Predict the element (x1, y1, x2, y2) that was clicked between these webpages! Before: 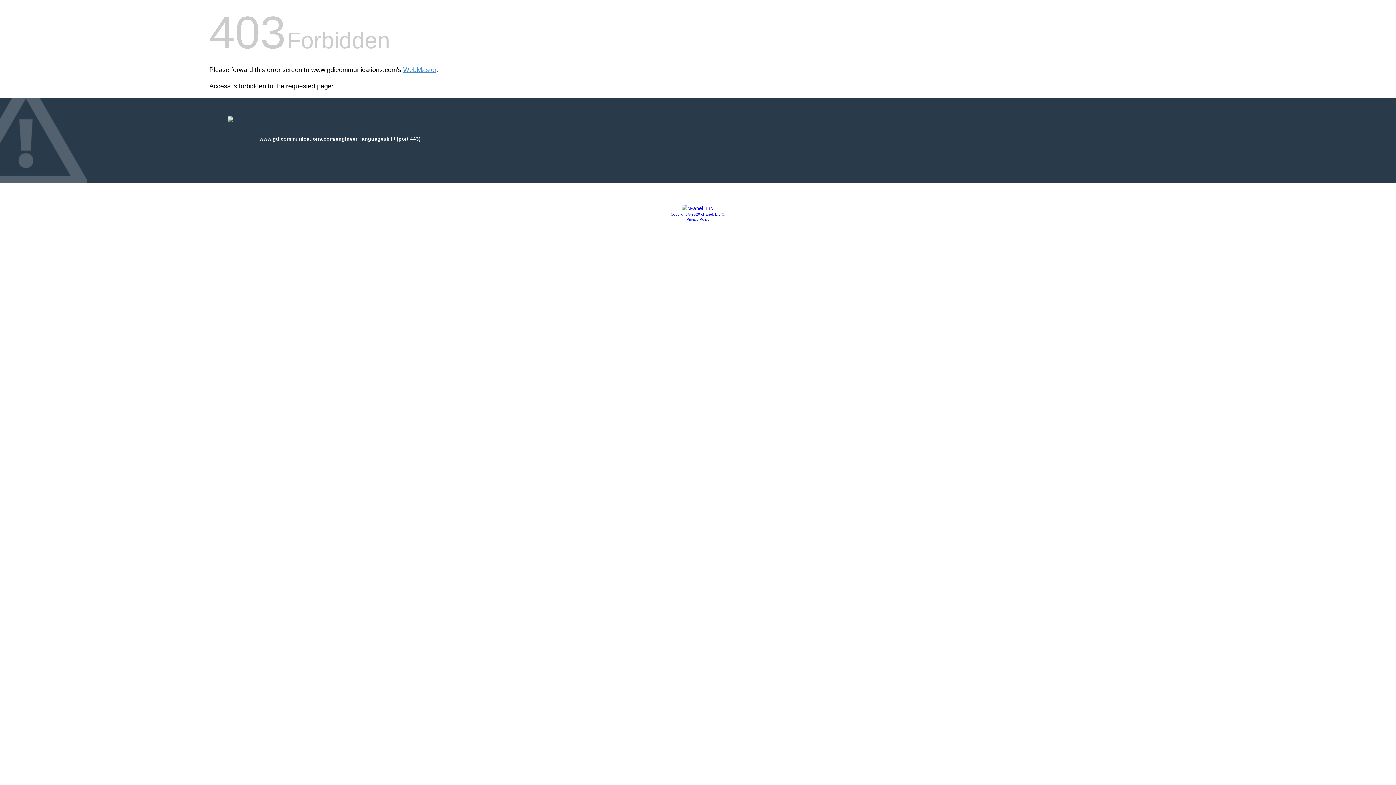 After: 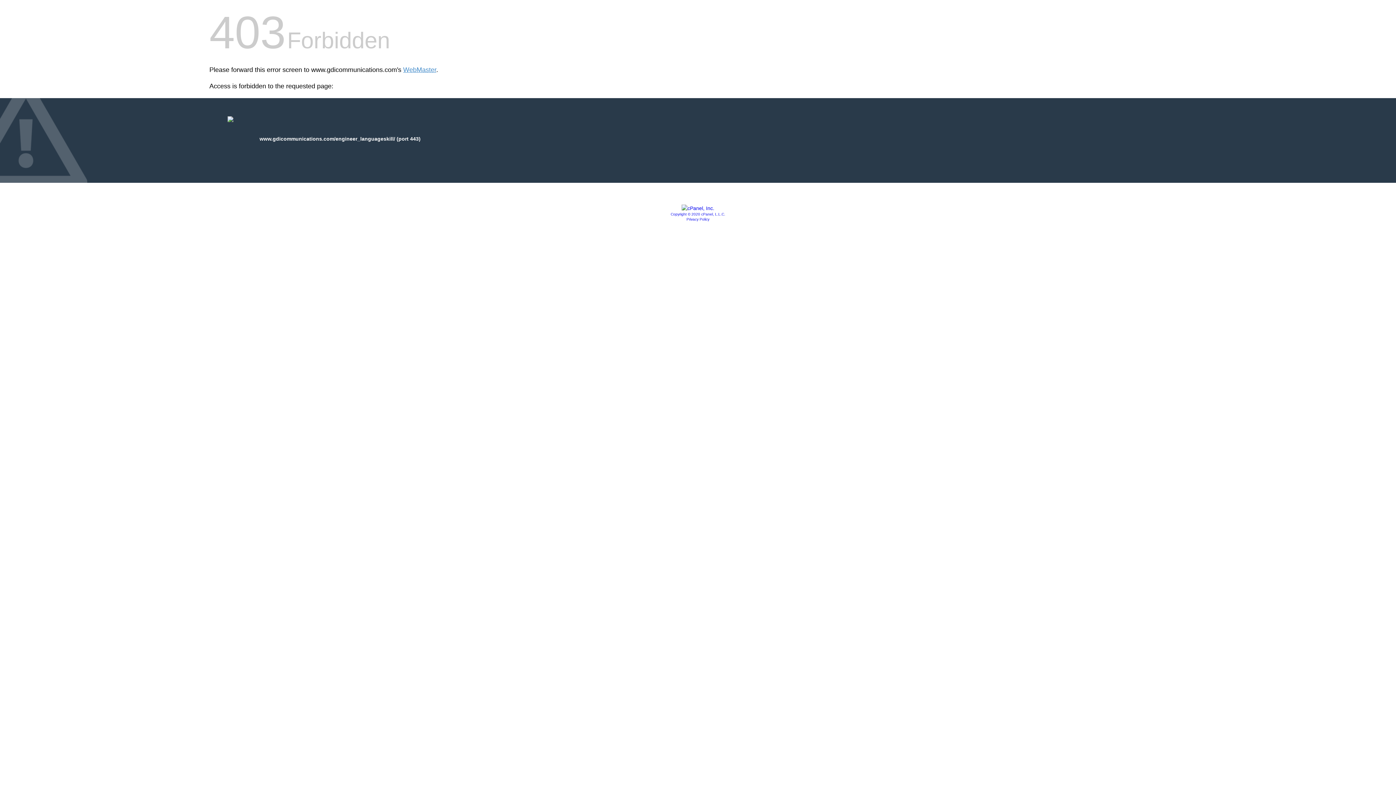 Action: bbox: (686, 217, 709, 221) label: Privacy Policy